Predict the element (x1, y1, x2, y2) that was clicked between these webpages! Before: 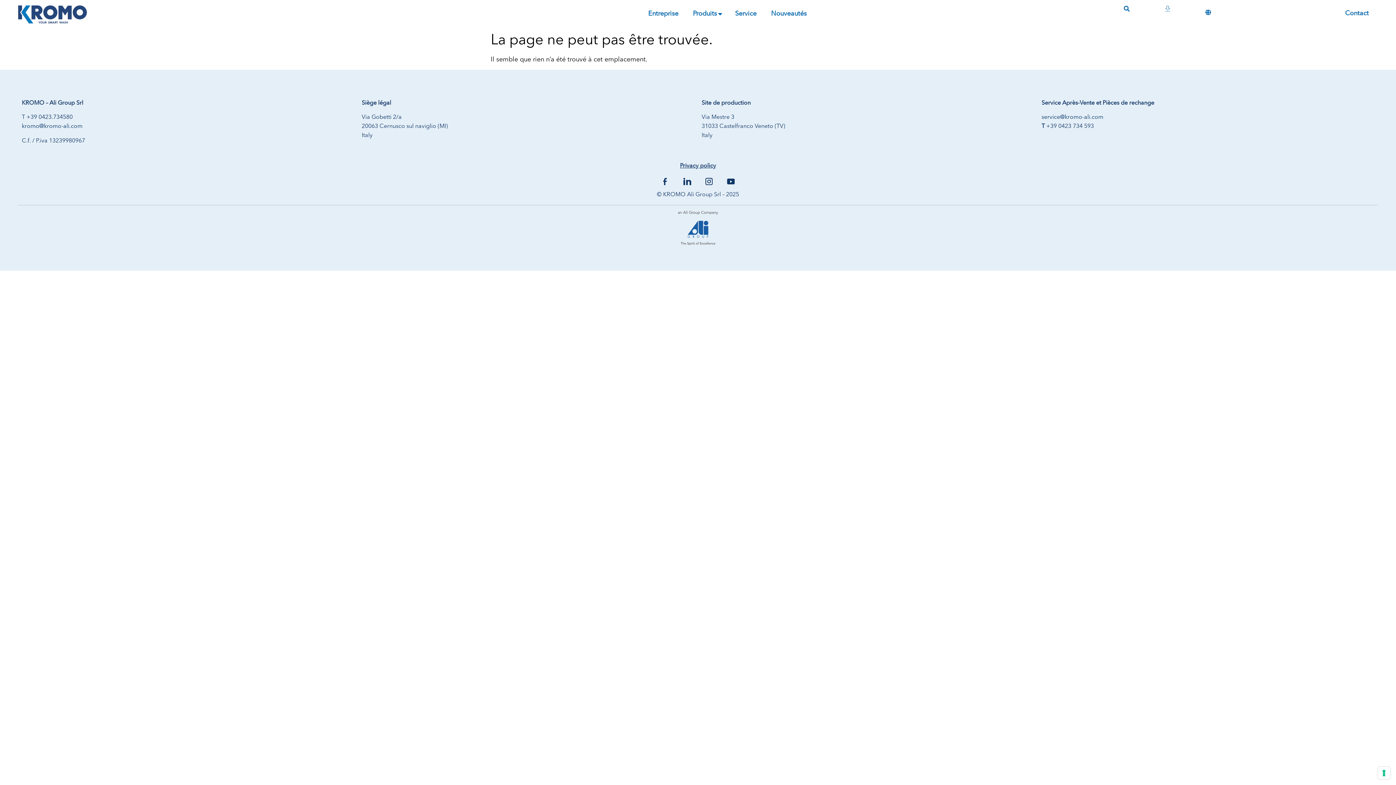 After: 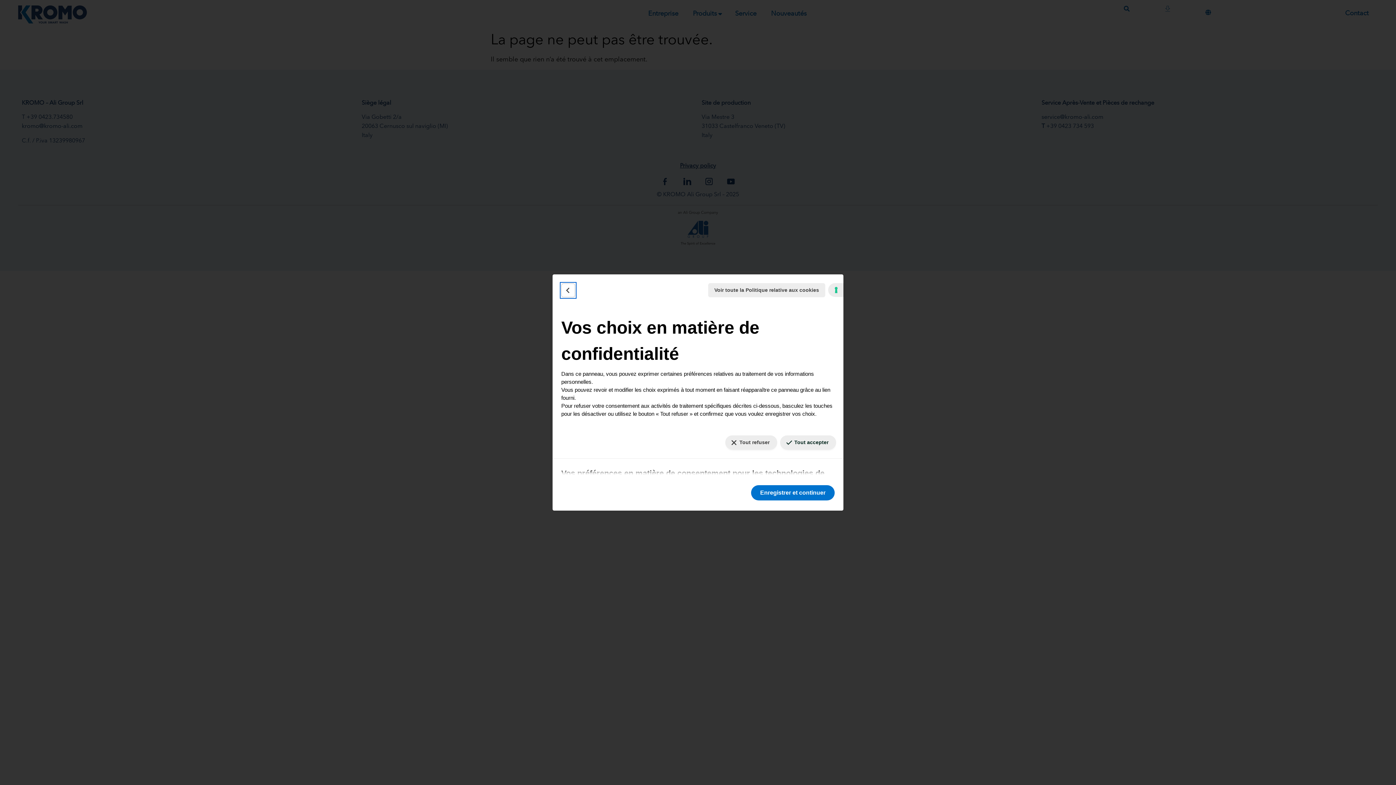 Action: bbox: (1378, 767, 1390, 779) label: Vos préférences en matière de consentement pour les technologies de suivi